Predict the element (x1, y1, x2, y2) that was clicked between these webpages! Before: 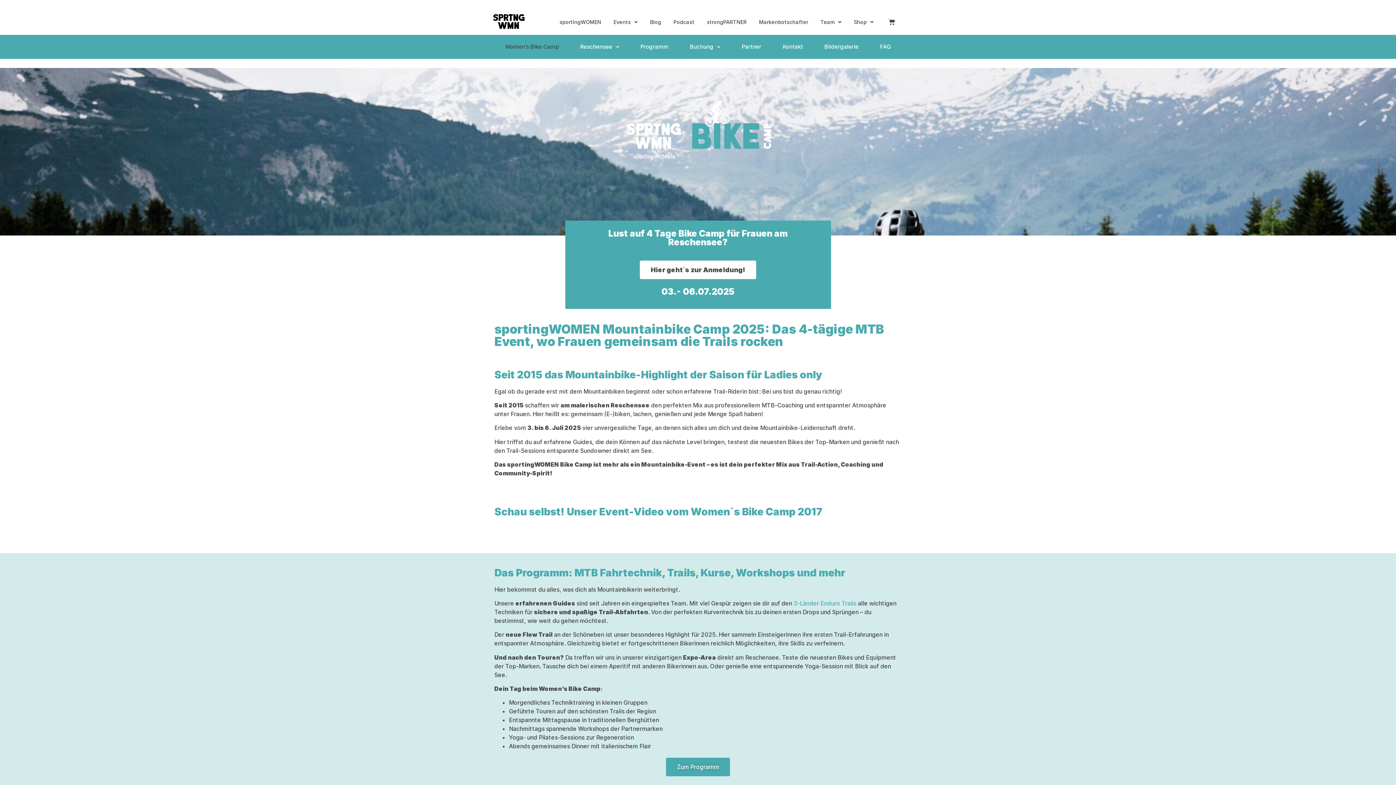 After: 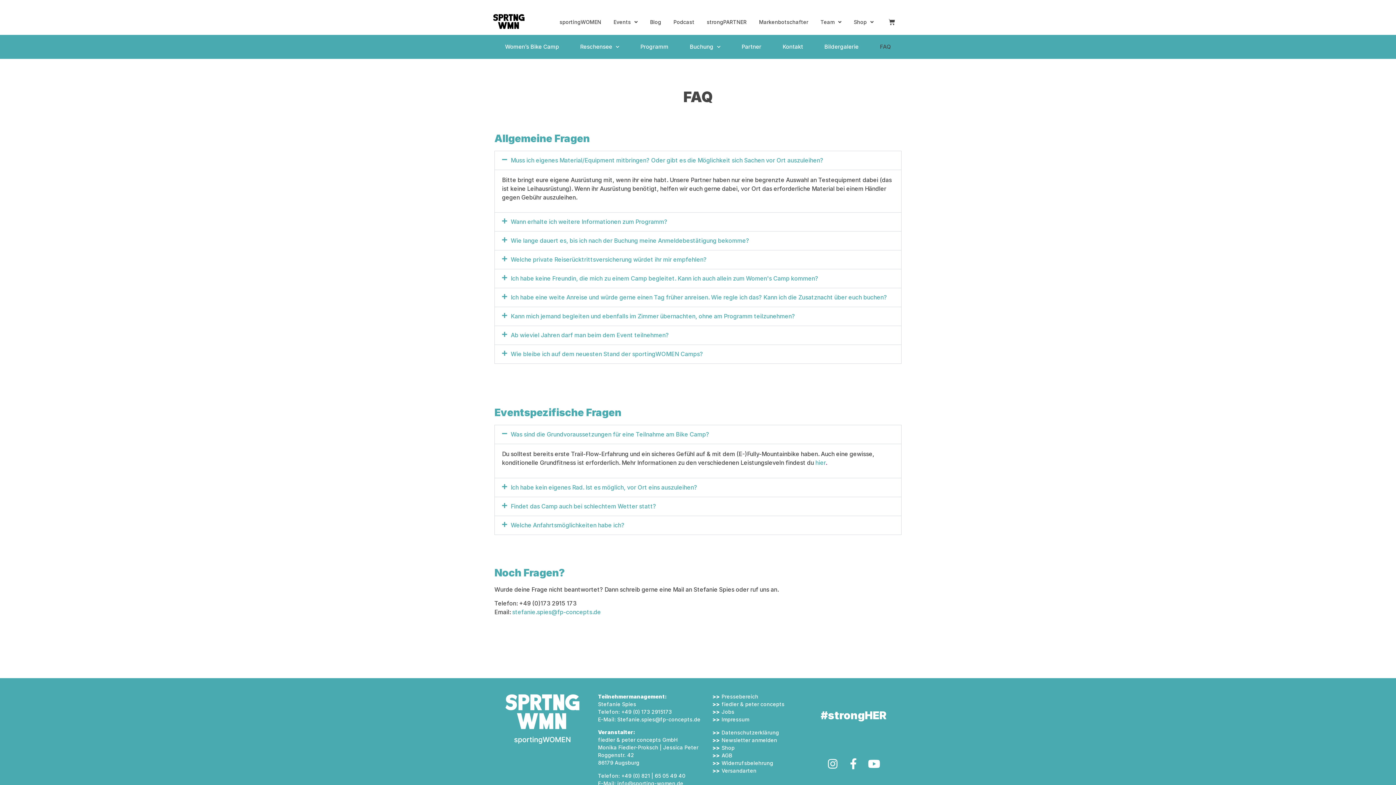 Action: bbox: (869, 38, 901, 55) label: FAQ